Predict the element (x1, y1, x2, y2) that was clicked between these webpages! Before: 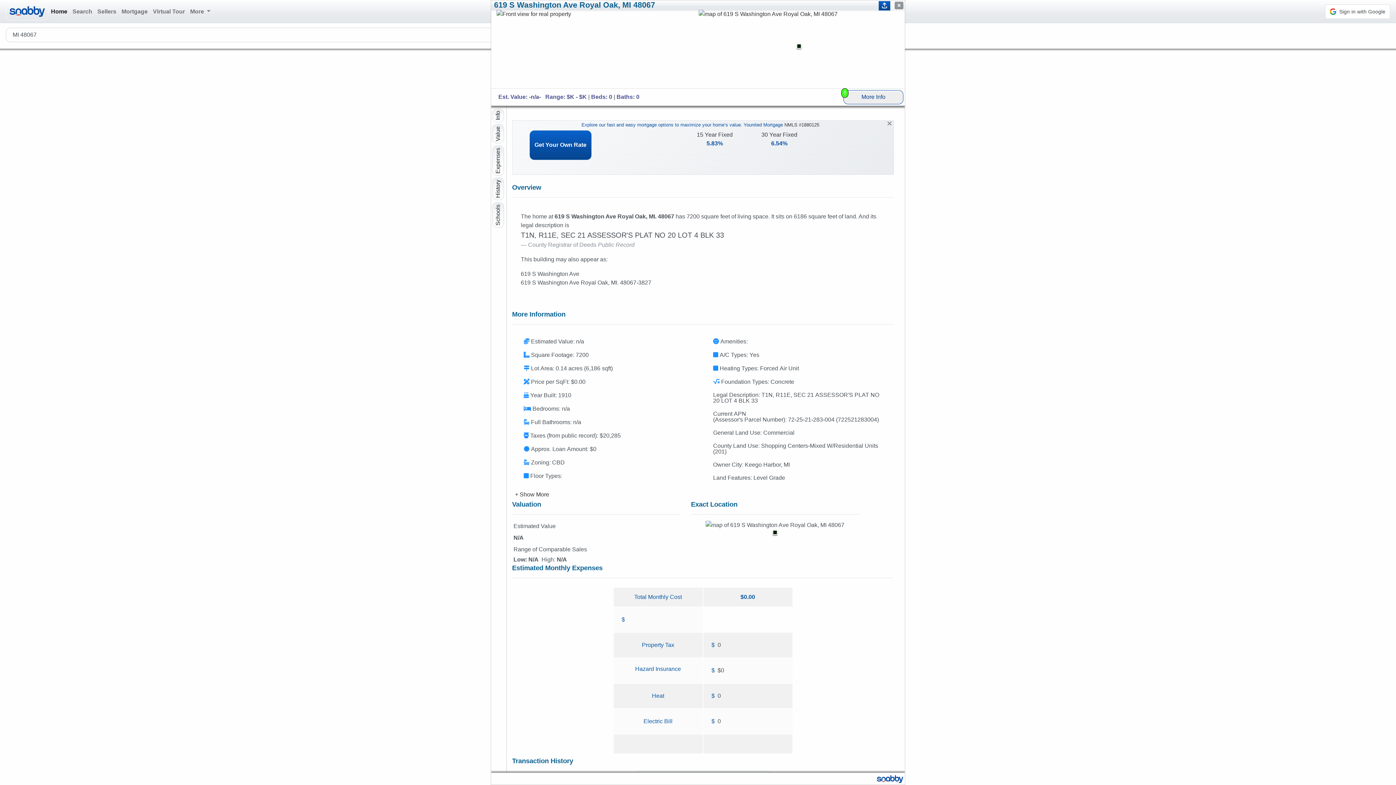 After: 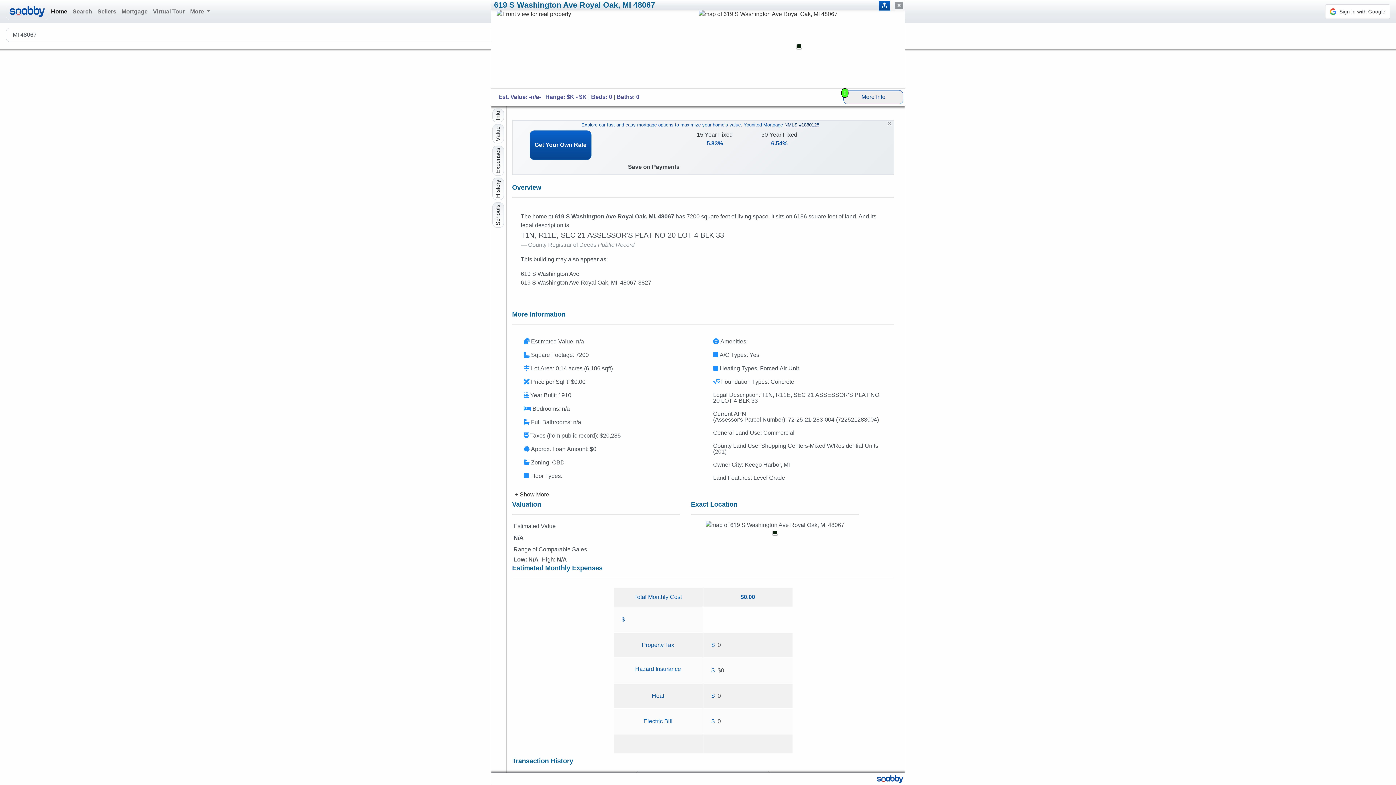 Action: label: NMLS #1880125 bbox: (784, 122, 819, 127)